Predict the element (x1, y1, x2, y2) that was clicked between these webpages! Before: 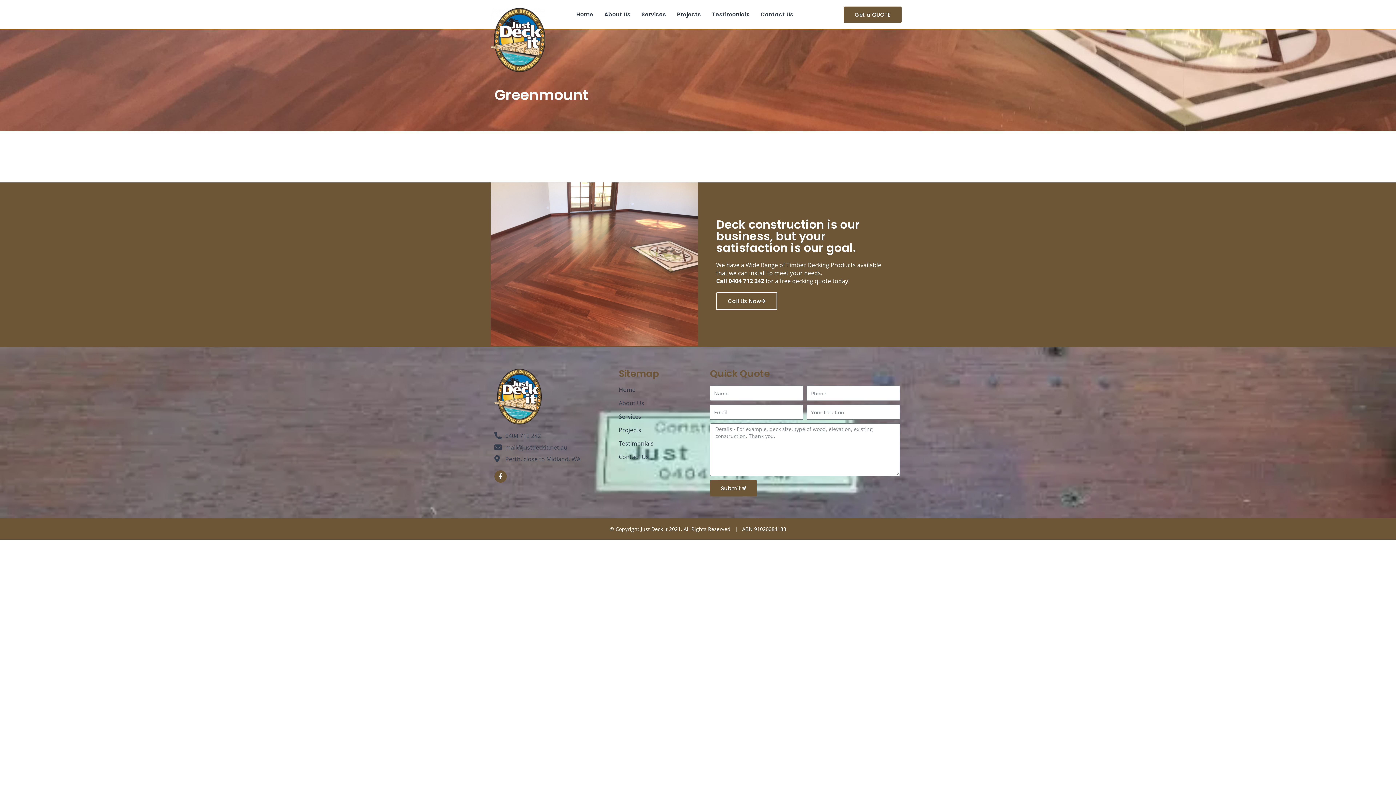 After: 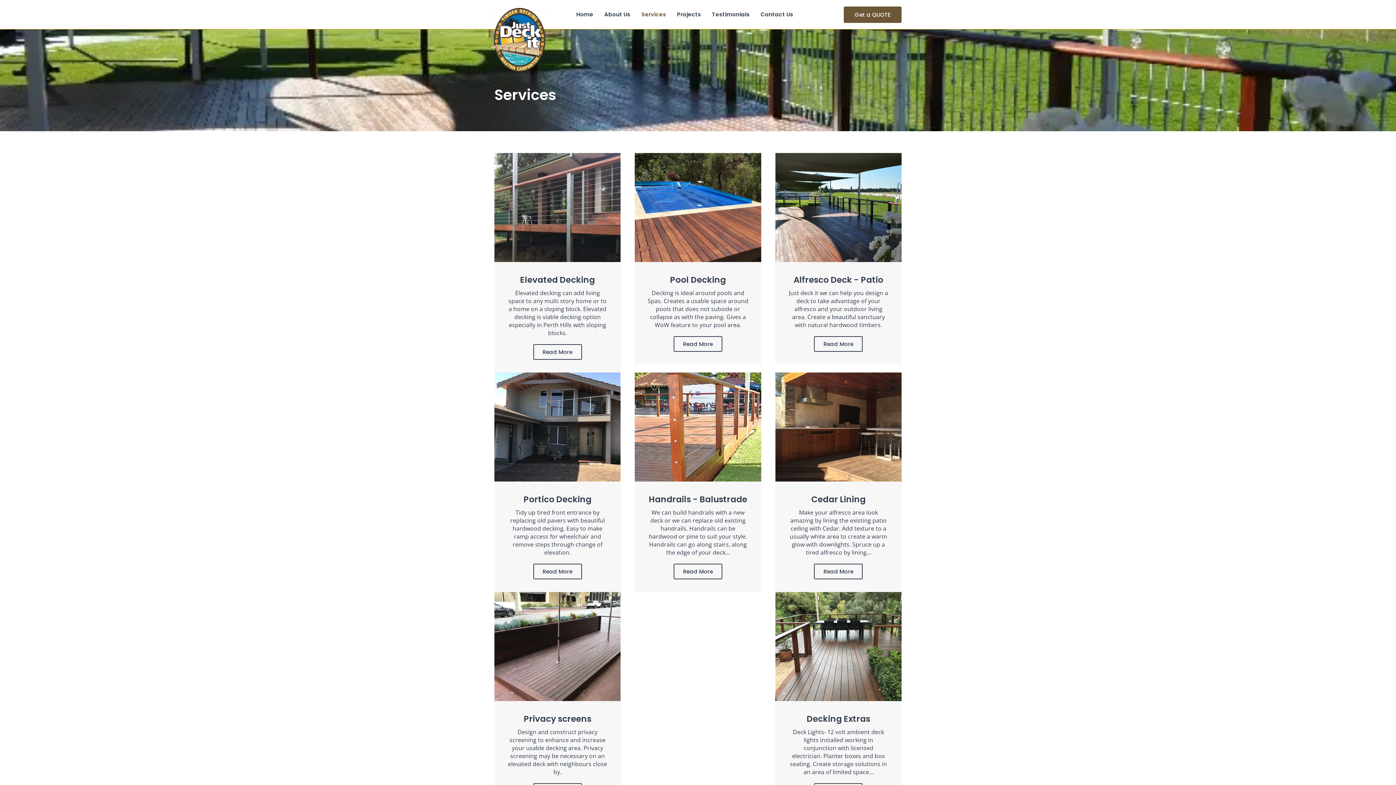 Action: label: Services bbox: (618, 412, 702, 420)